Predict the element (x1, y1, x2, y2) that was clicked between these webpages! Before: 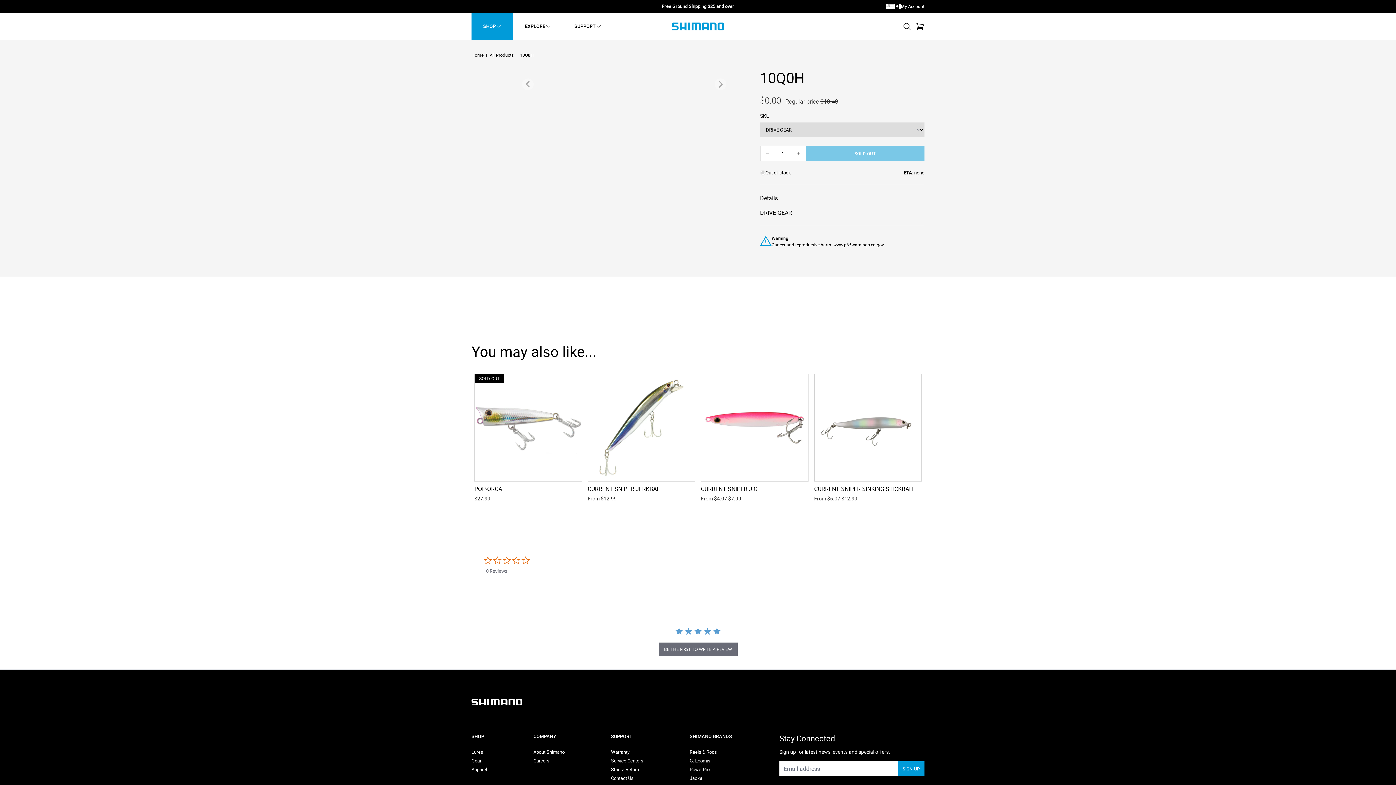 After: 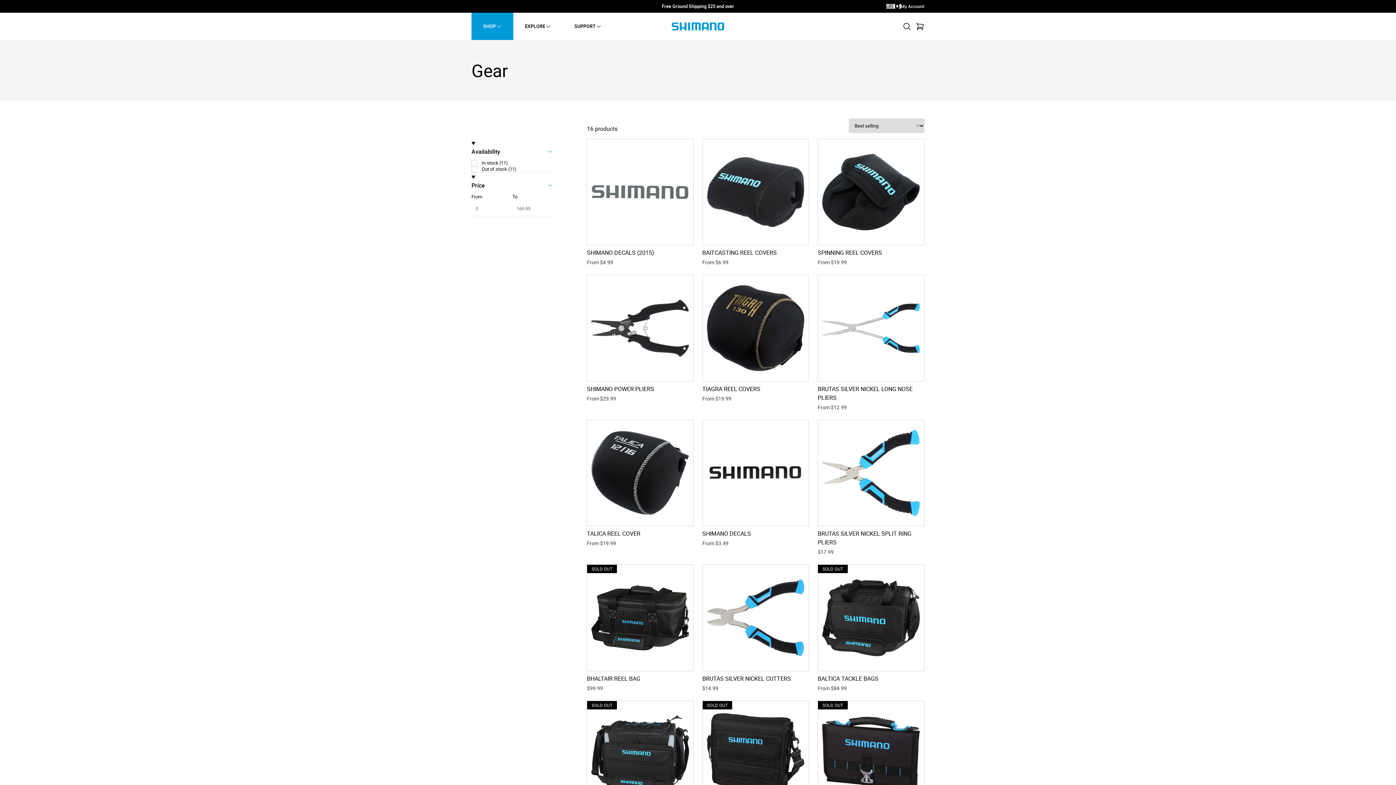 Action: label: Gear bbox: (471, 757, 481, 764)